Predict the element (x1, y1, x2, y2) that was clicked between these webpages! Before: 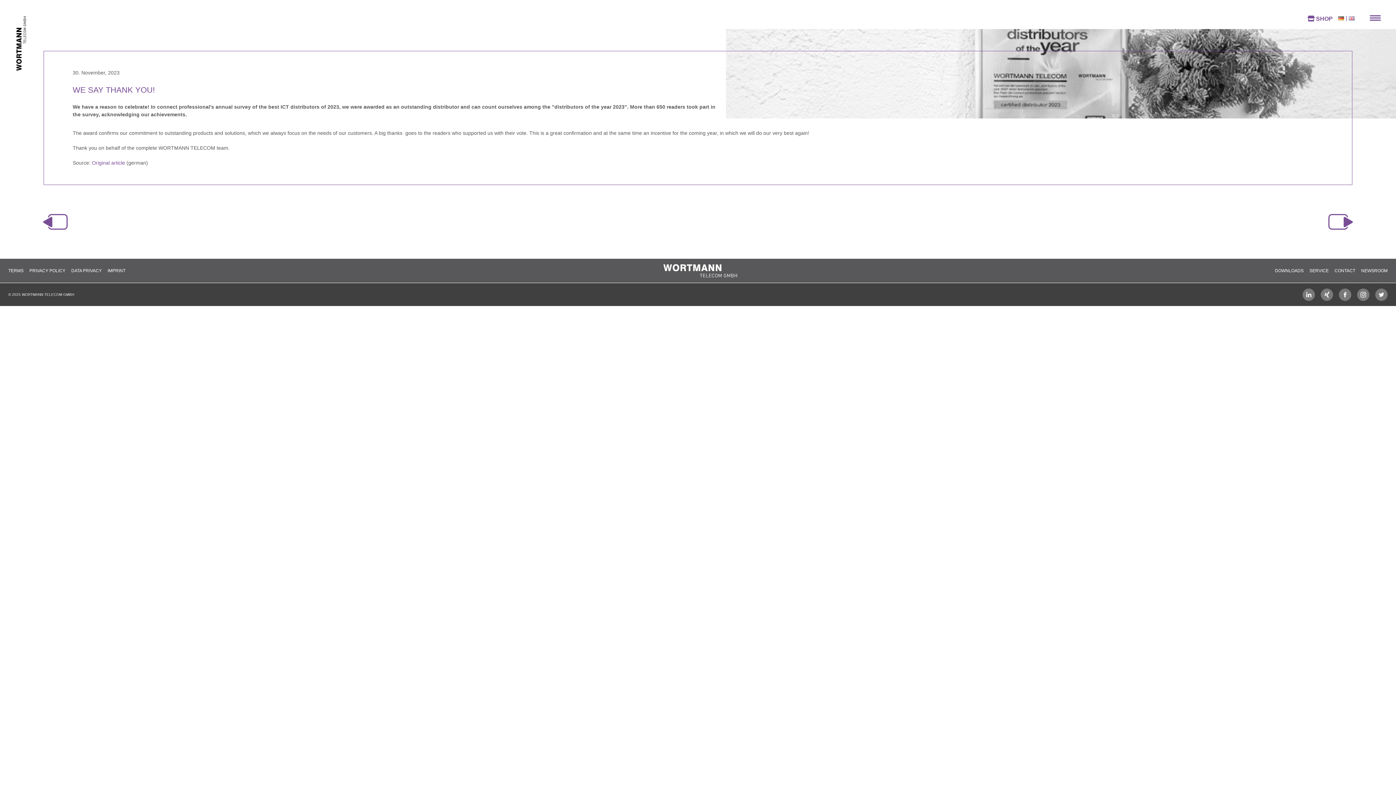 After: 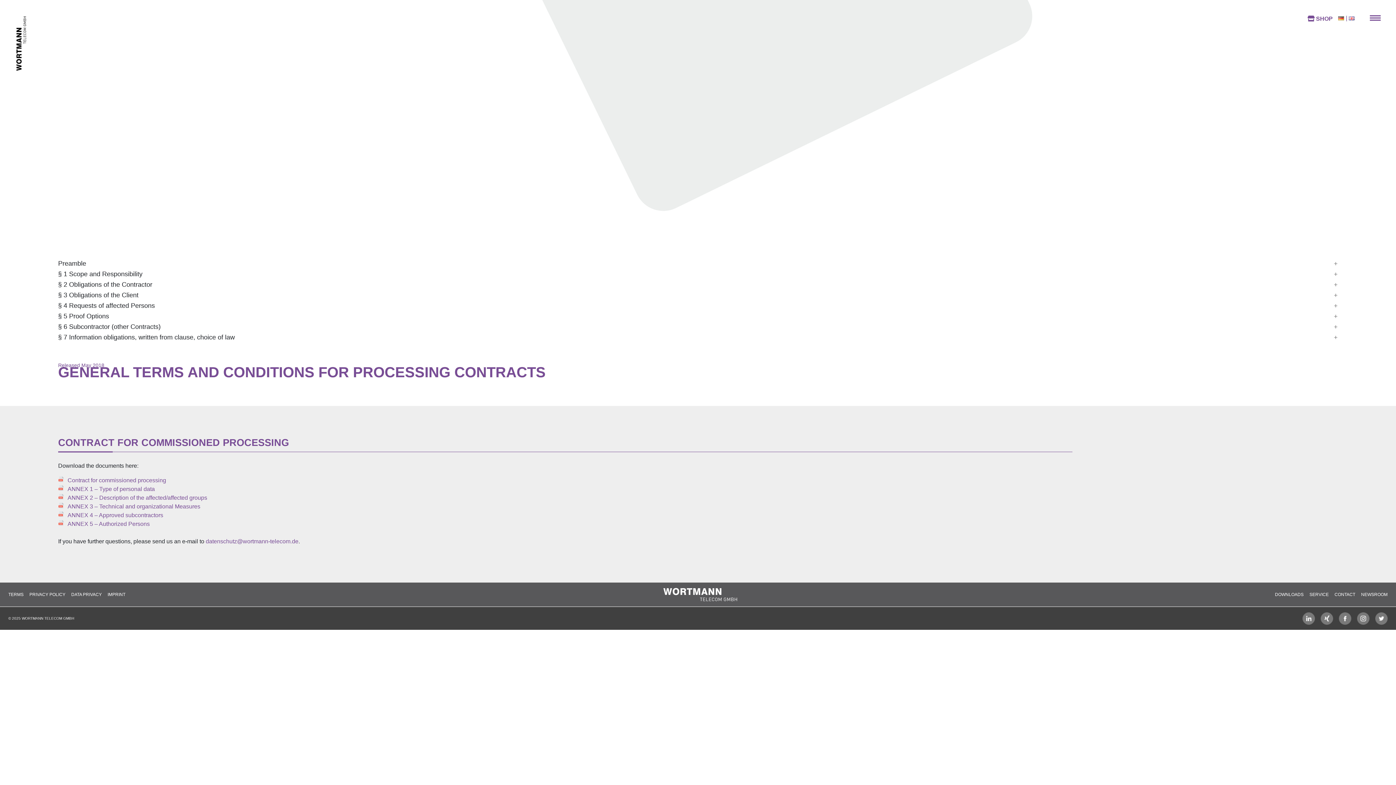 Action: label: DATA PRIVACY bbox: (68, 265, 104, 276)